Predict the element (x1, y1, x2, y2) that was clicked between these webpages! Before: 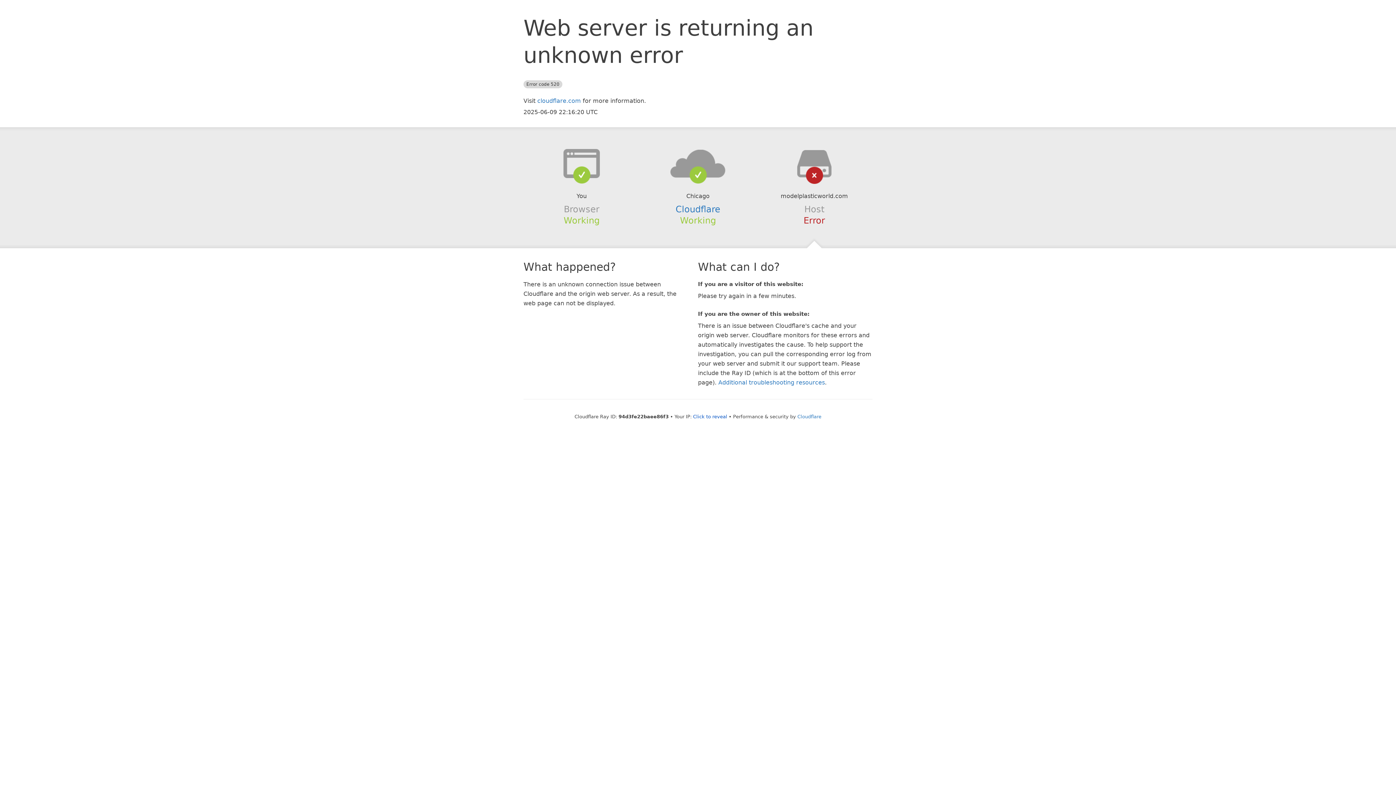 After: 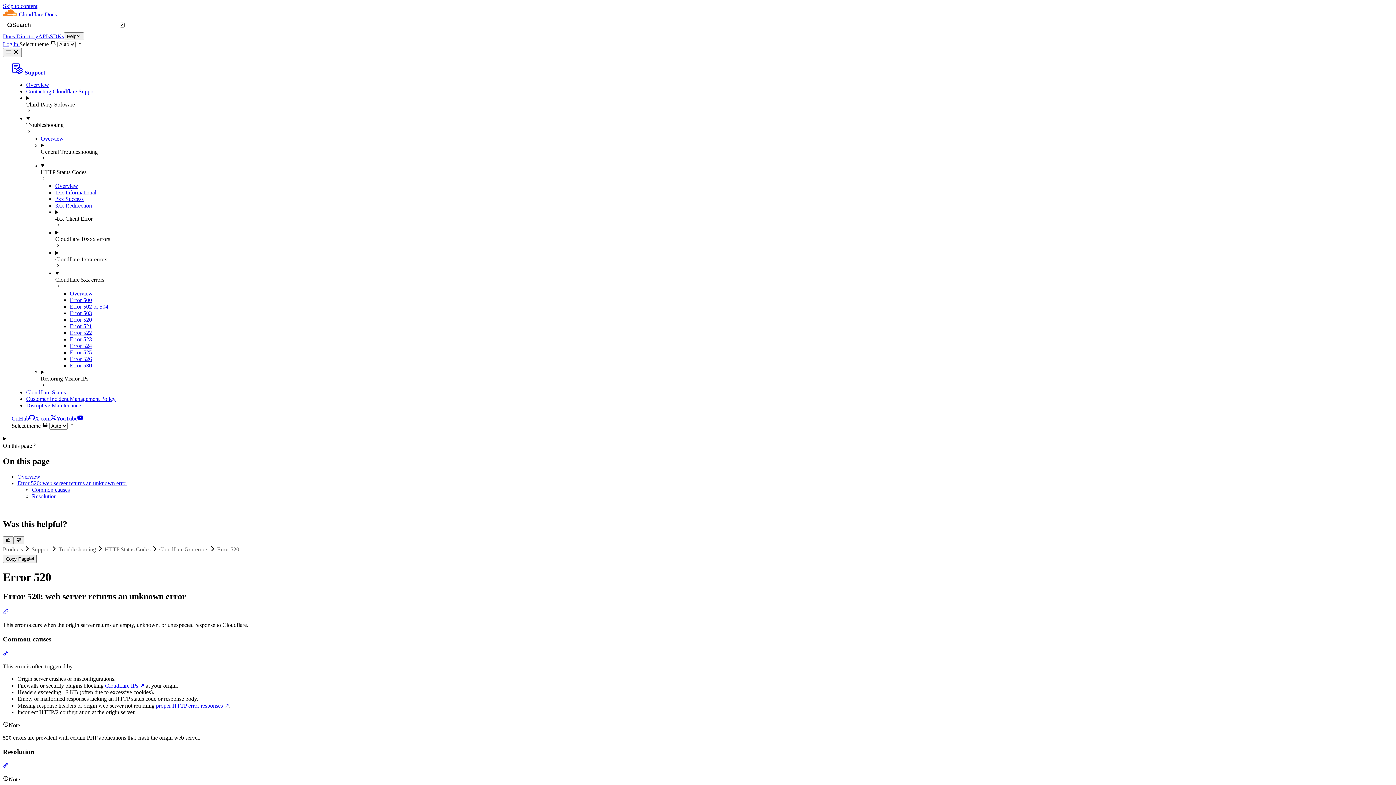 Action: bbox: (718, 379, 825, 386) label: Additional troubleshooting resources